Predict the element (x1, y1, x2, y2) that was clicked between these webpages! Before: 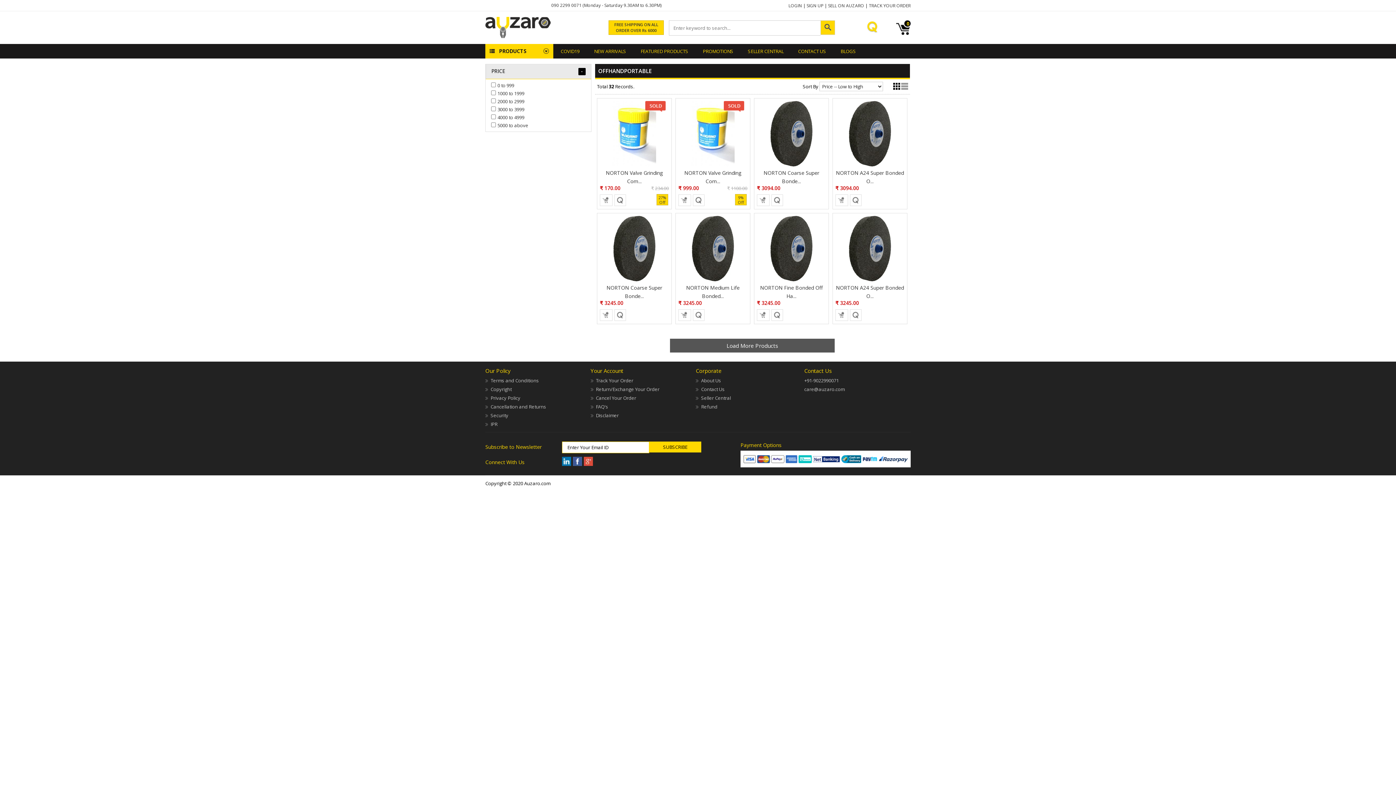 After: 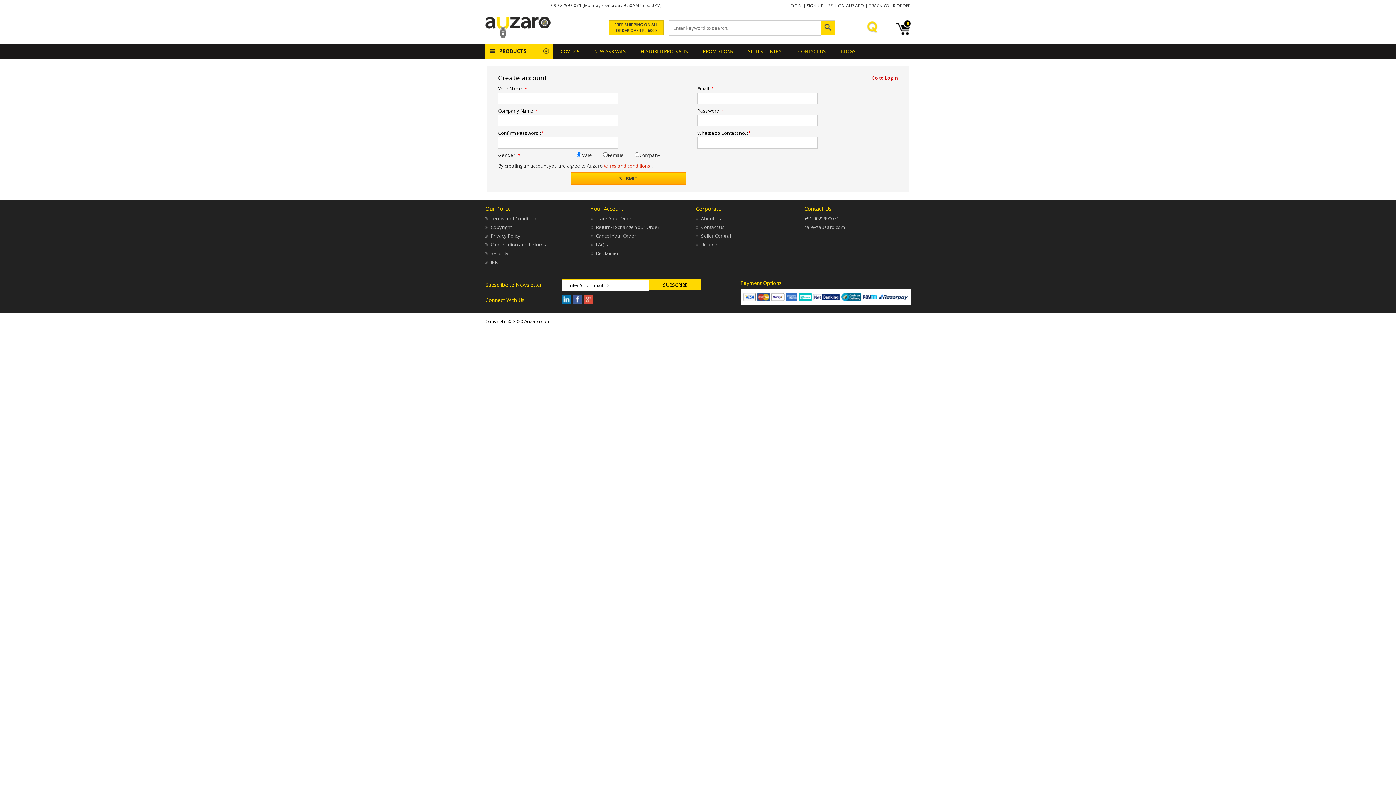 Action: bbox: (806, 2, 823, 8) label: SIGN UP